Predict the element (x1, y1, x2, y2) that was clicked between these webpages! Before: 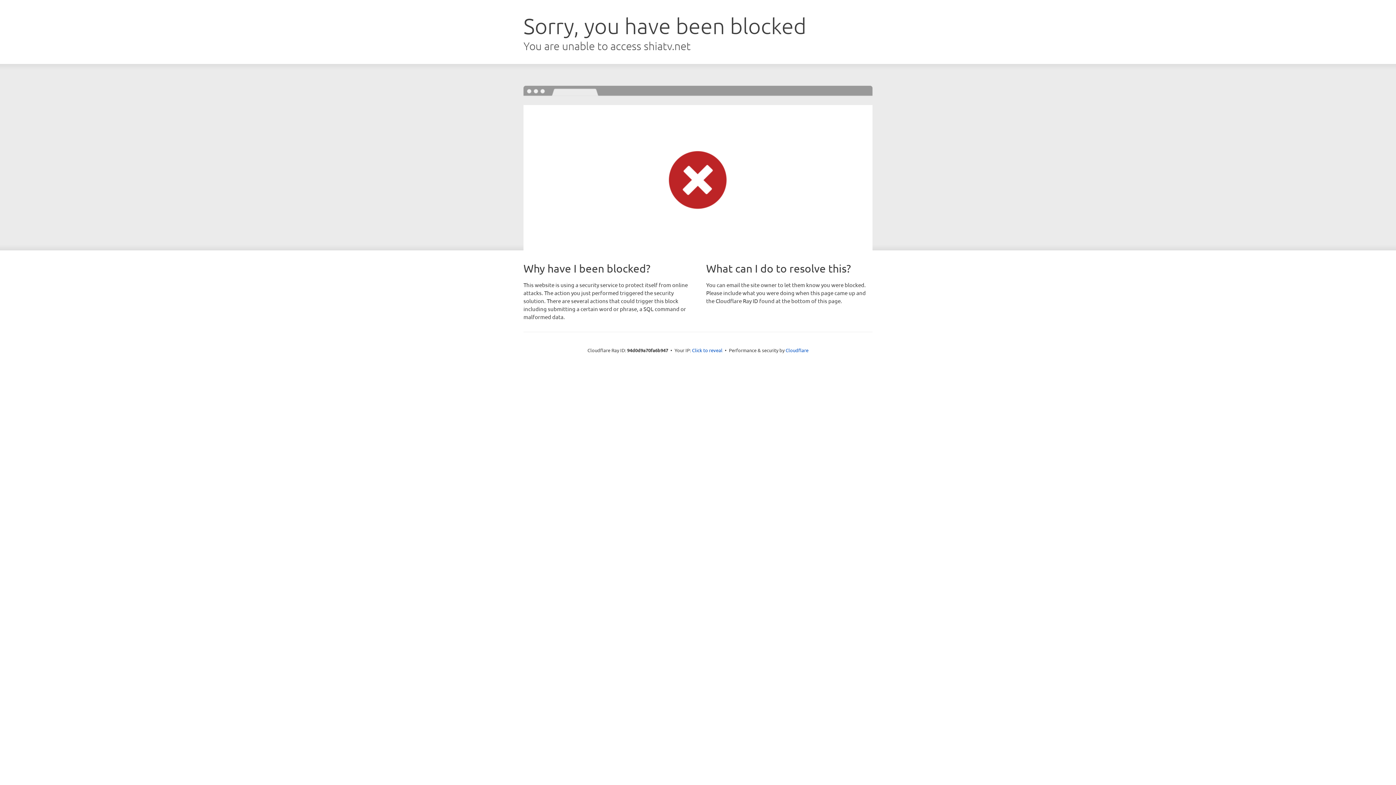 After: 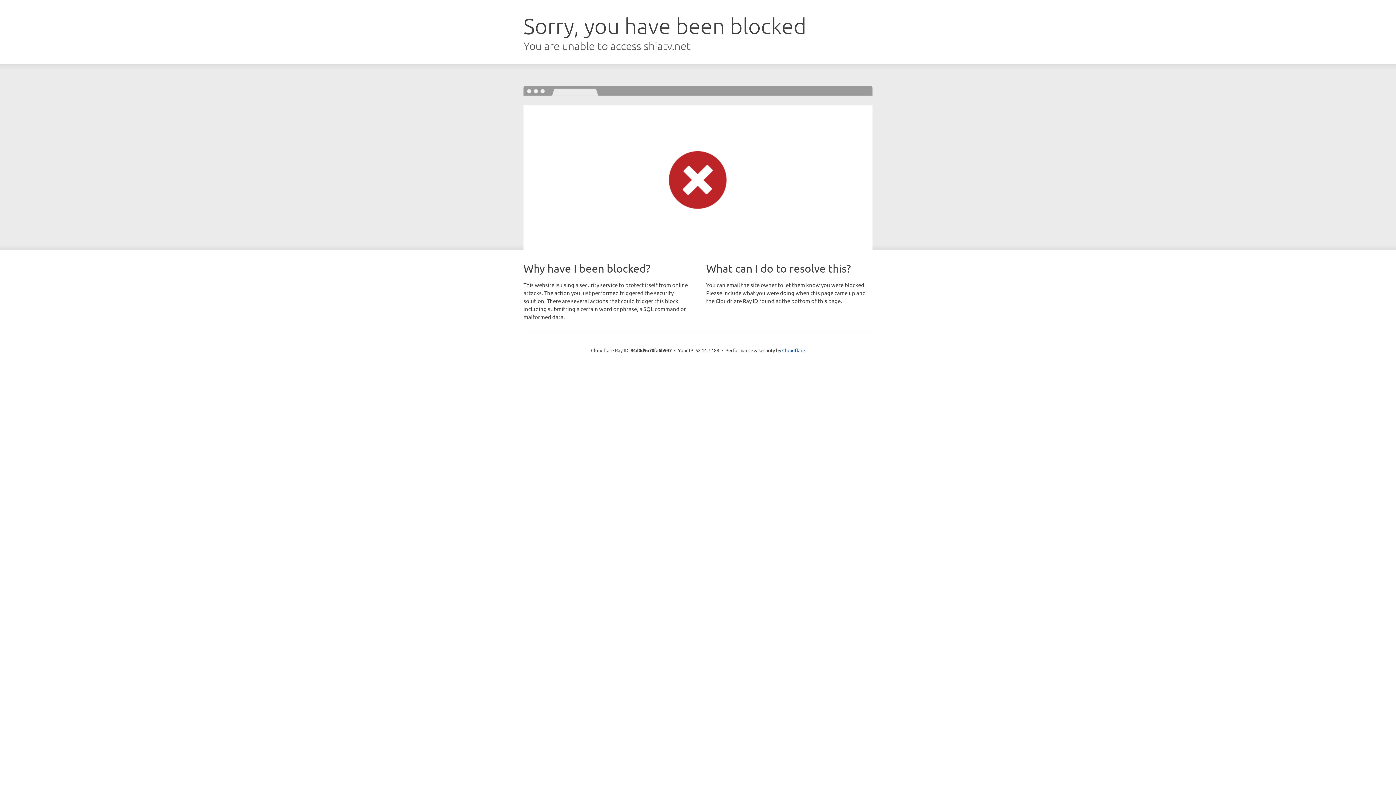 Action: label: Click to reveal bbox: (692, 346, 722, 353)